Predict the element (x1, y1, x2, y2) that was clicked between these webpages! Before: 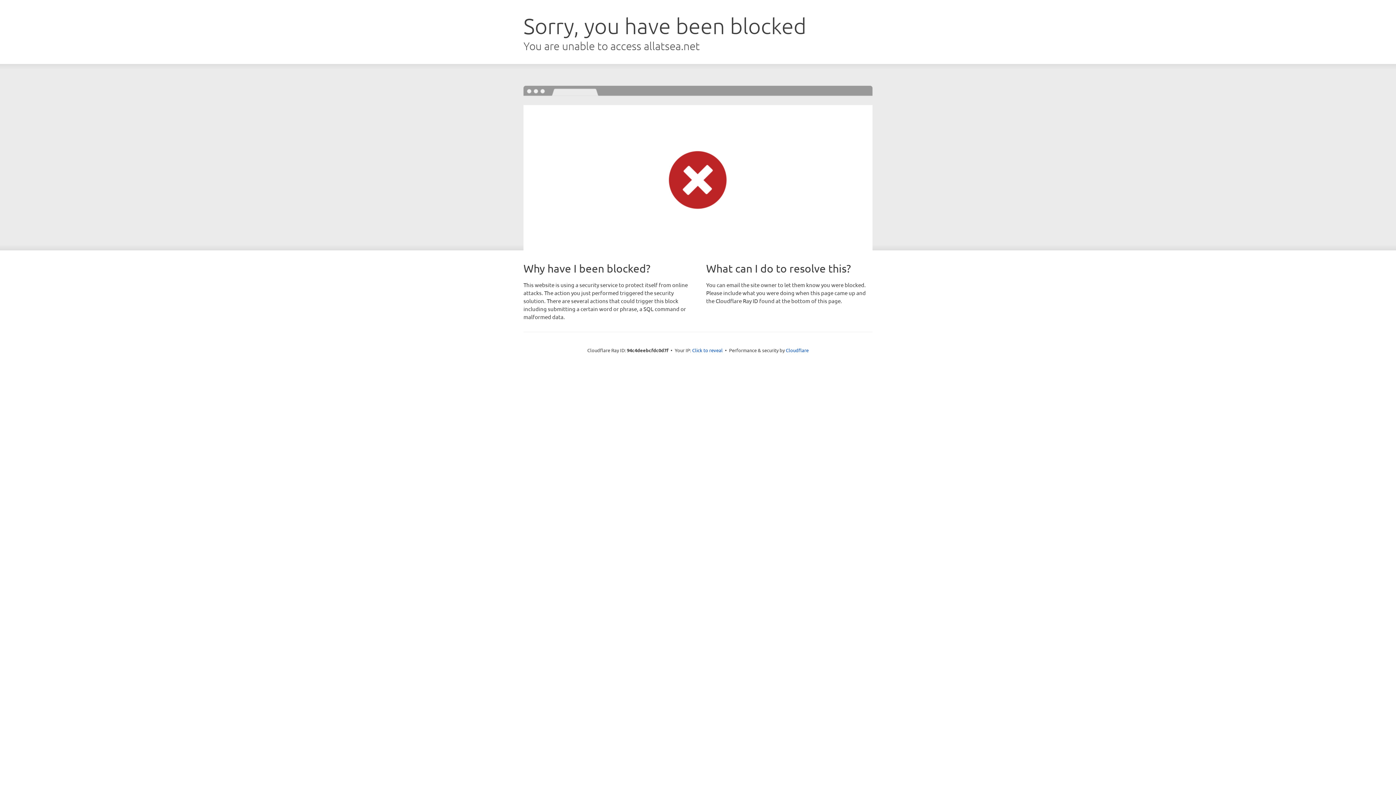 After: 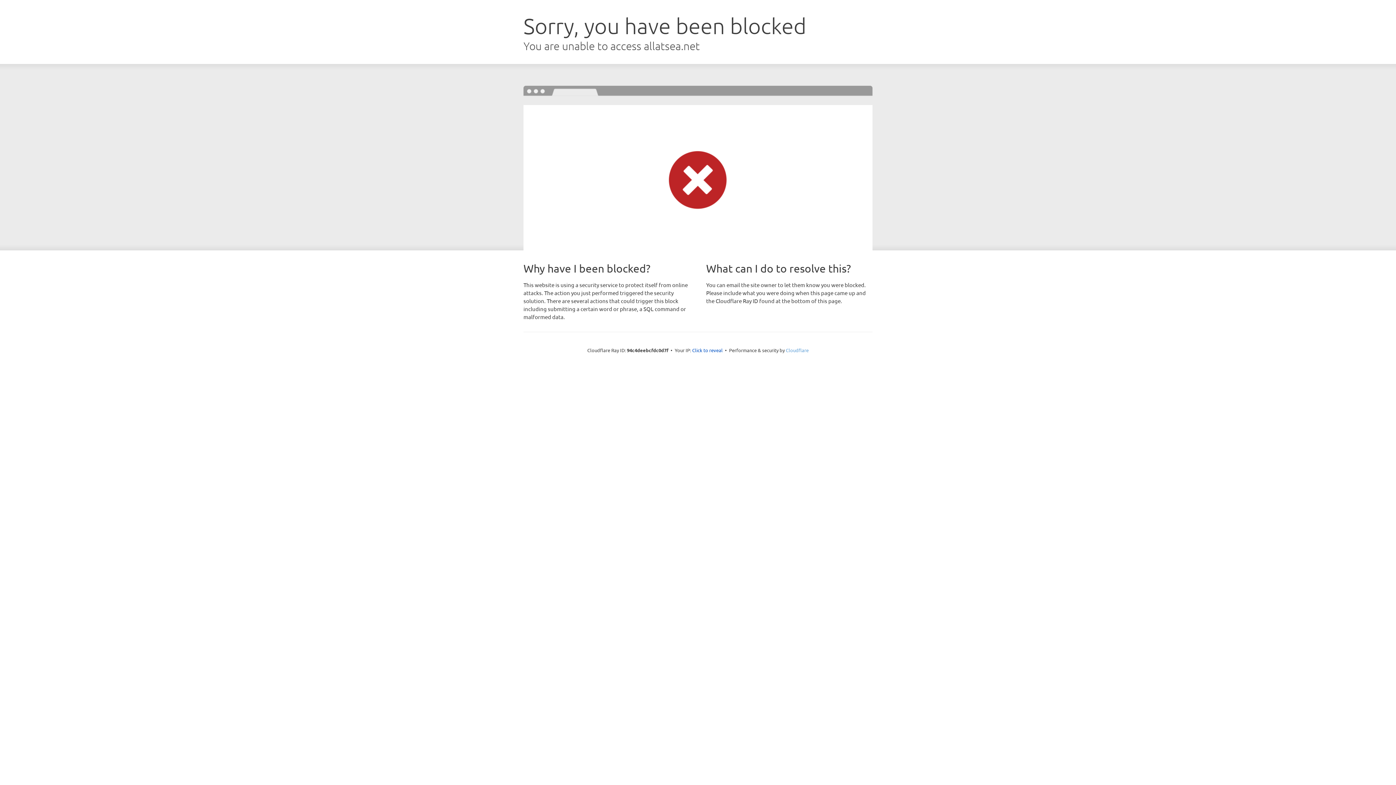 Action: bbox: (786, 347, 808, 353) label: Cloudflare